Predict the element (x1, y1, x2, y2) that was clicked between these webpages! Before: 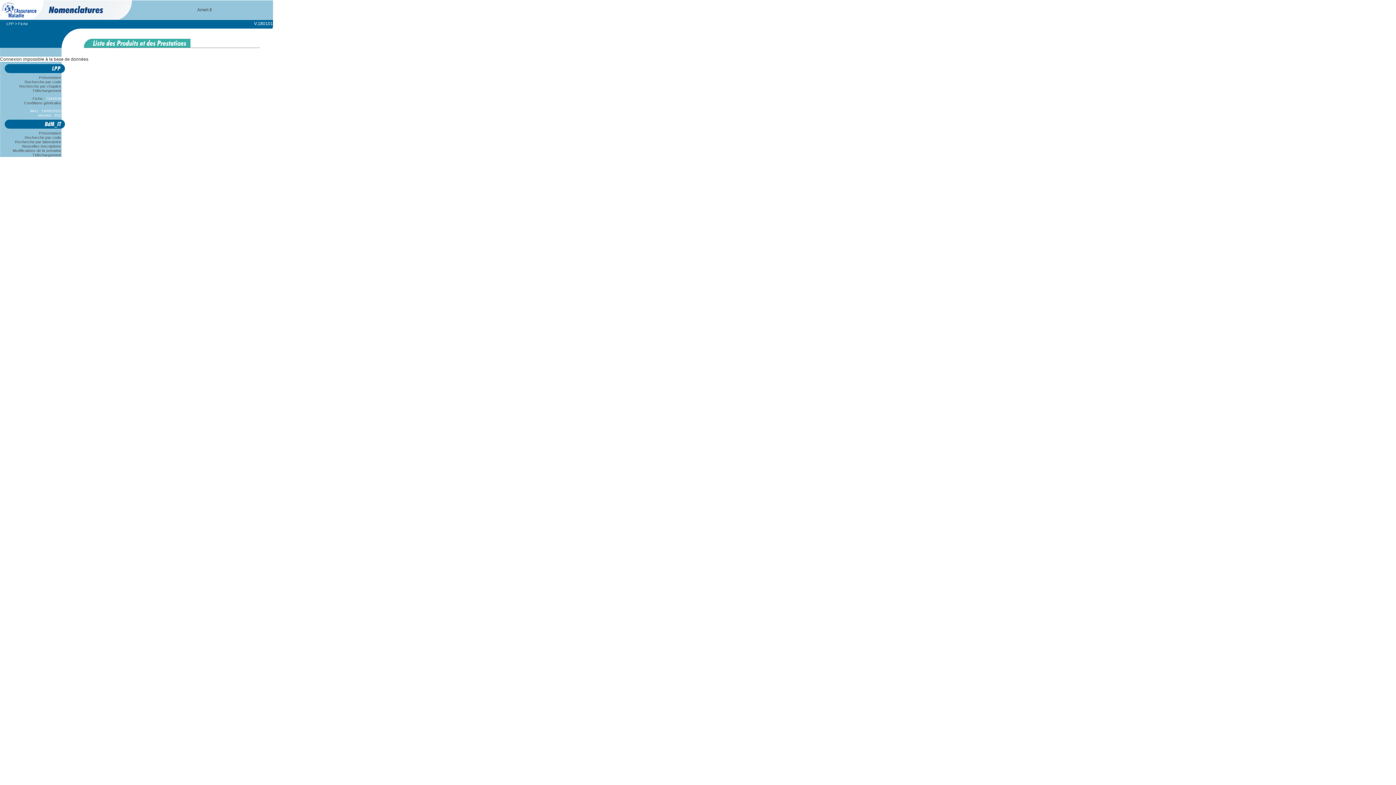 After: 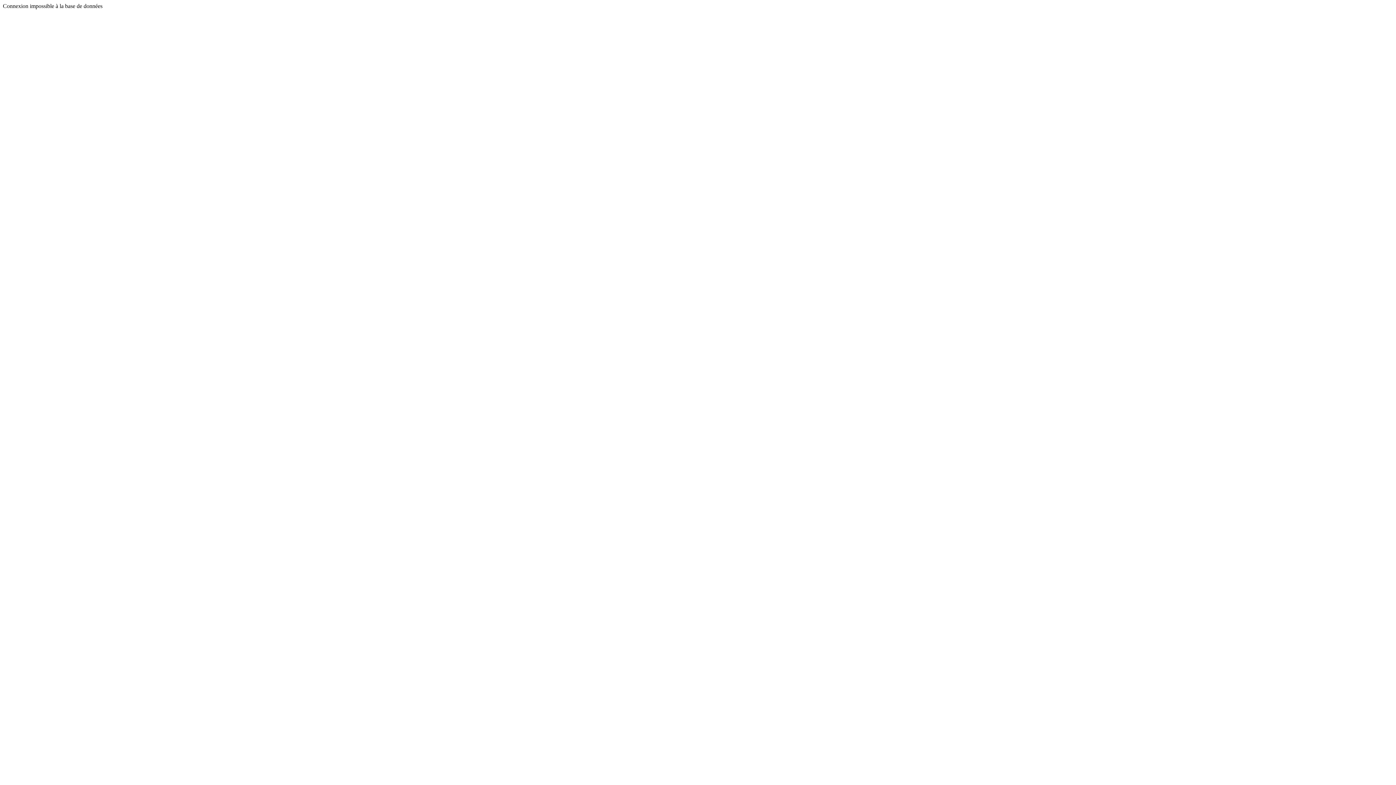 Action: label:       Modifications de la semaine       bbox: (6, 148, 67, 152)